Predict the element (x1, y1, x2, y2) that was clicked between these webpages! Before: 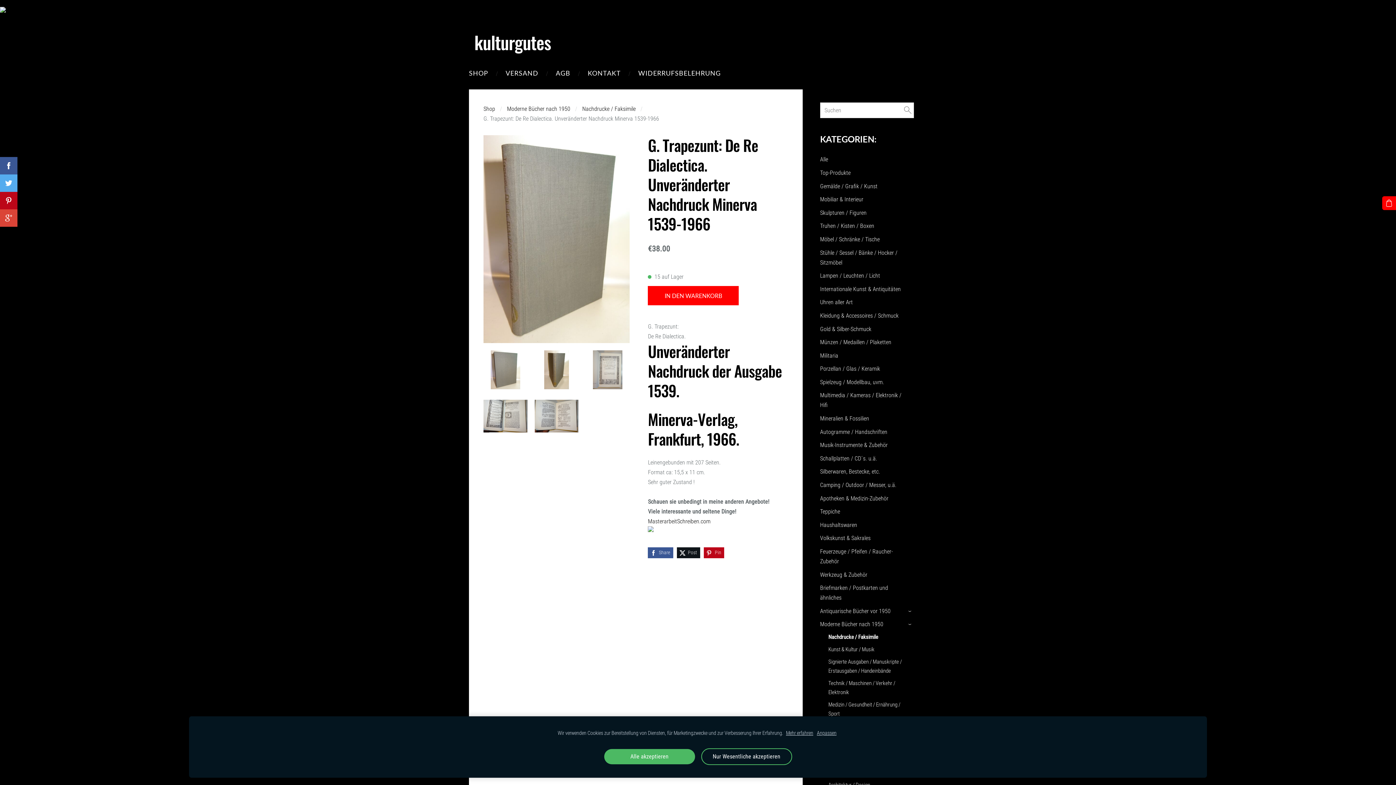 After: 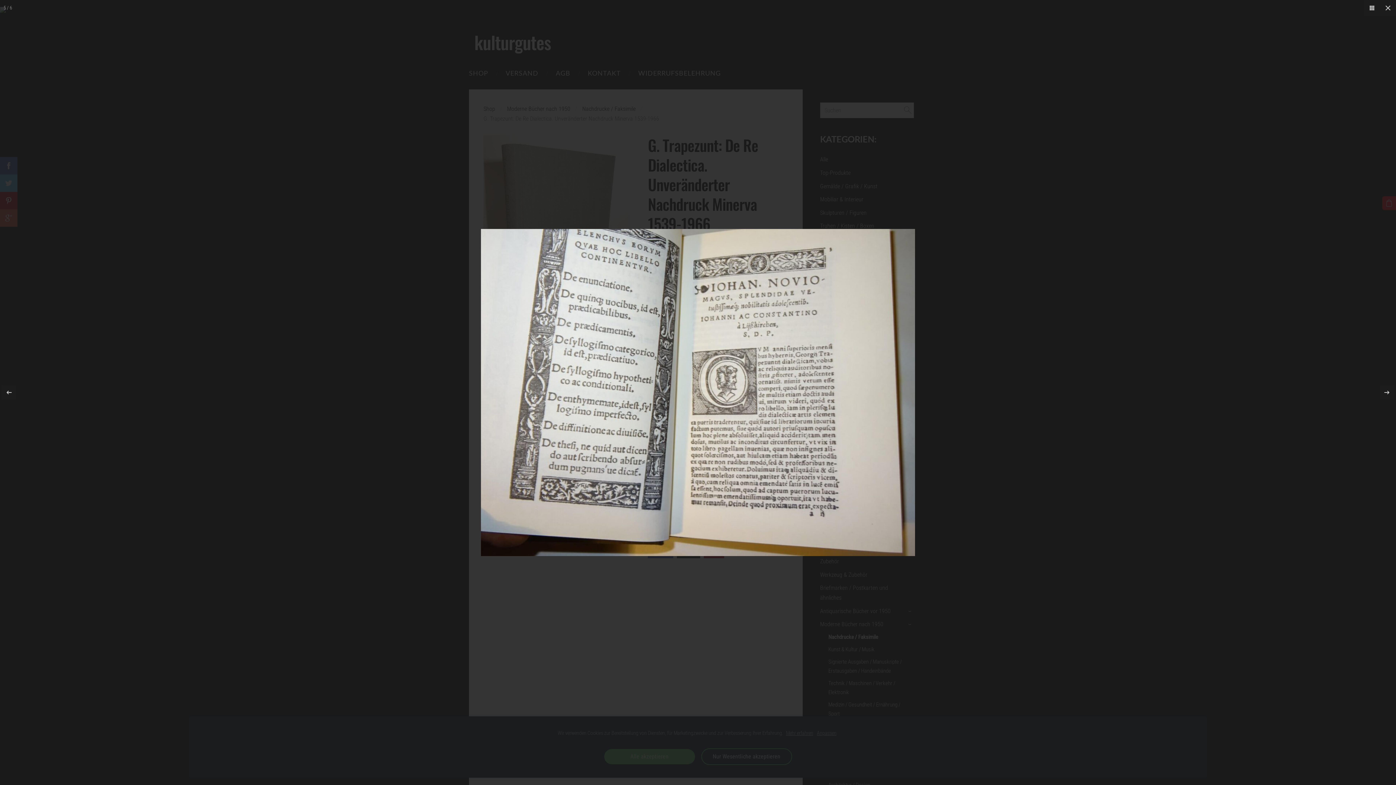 Action: bbox: (483, 396, 527, 435)